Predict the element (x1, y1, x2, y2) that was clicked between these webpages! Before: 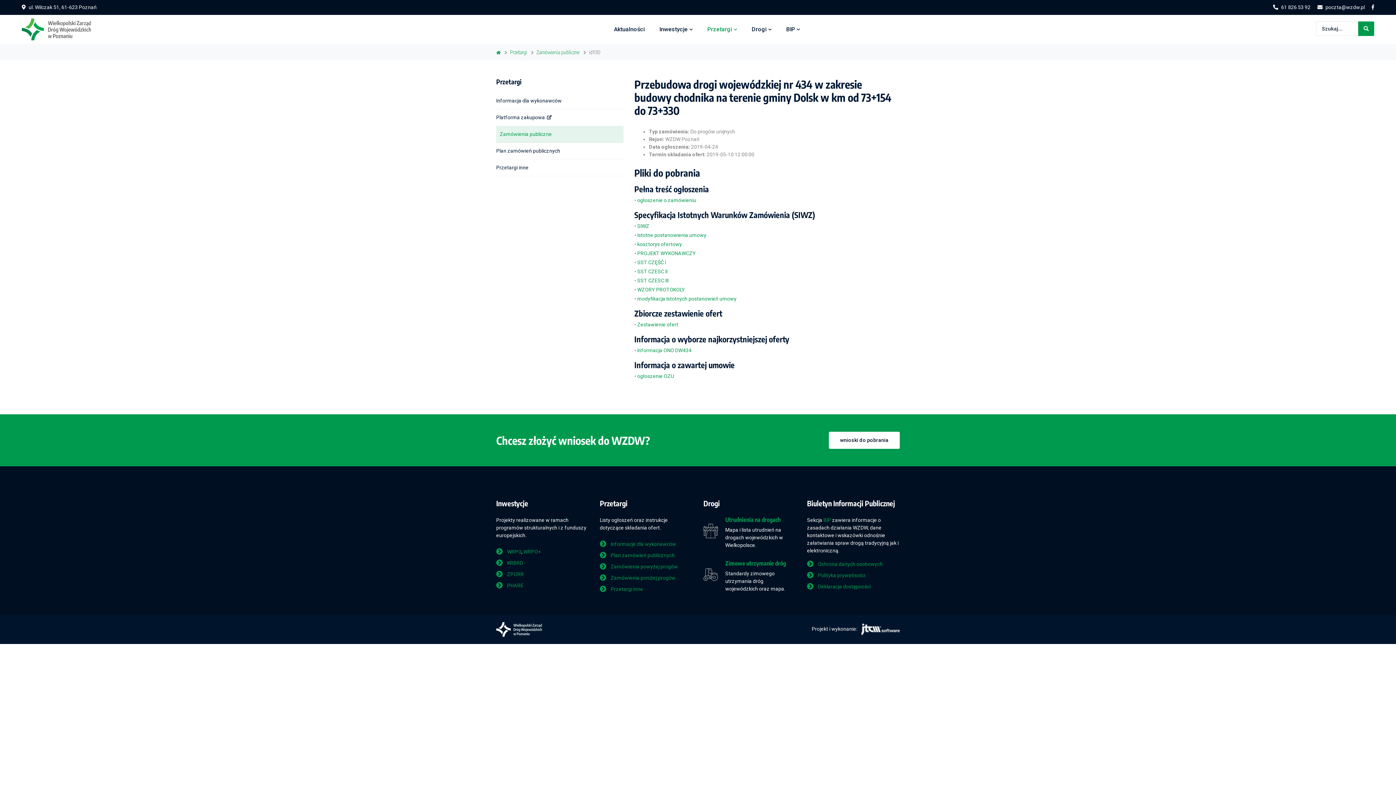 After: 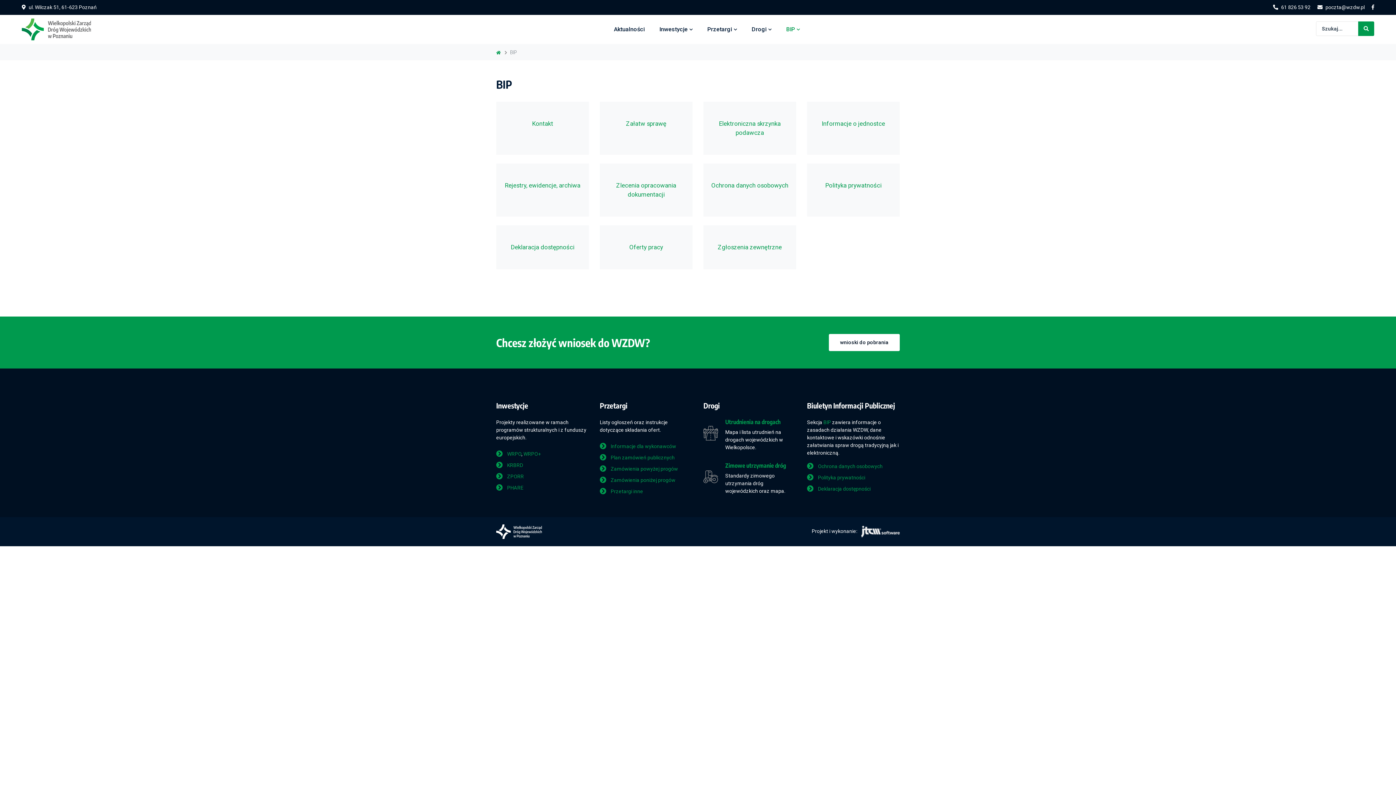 Action: bbox: (823, 517, 831, 523) label: BIP